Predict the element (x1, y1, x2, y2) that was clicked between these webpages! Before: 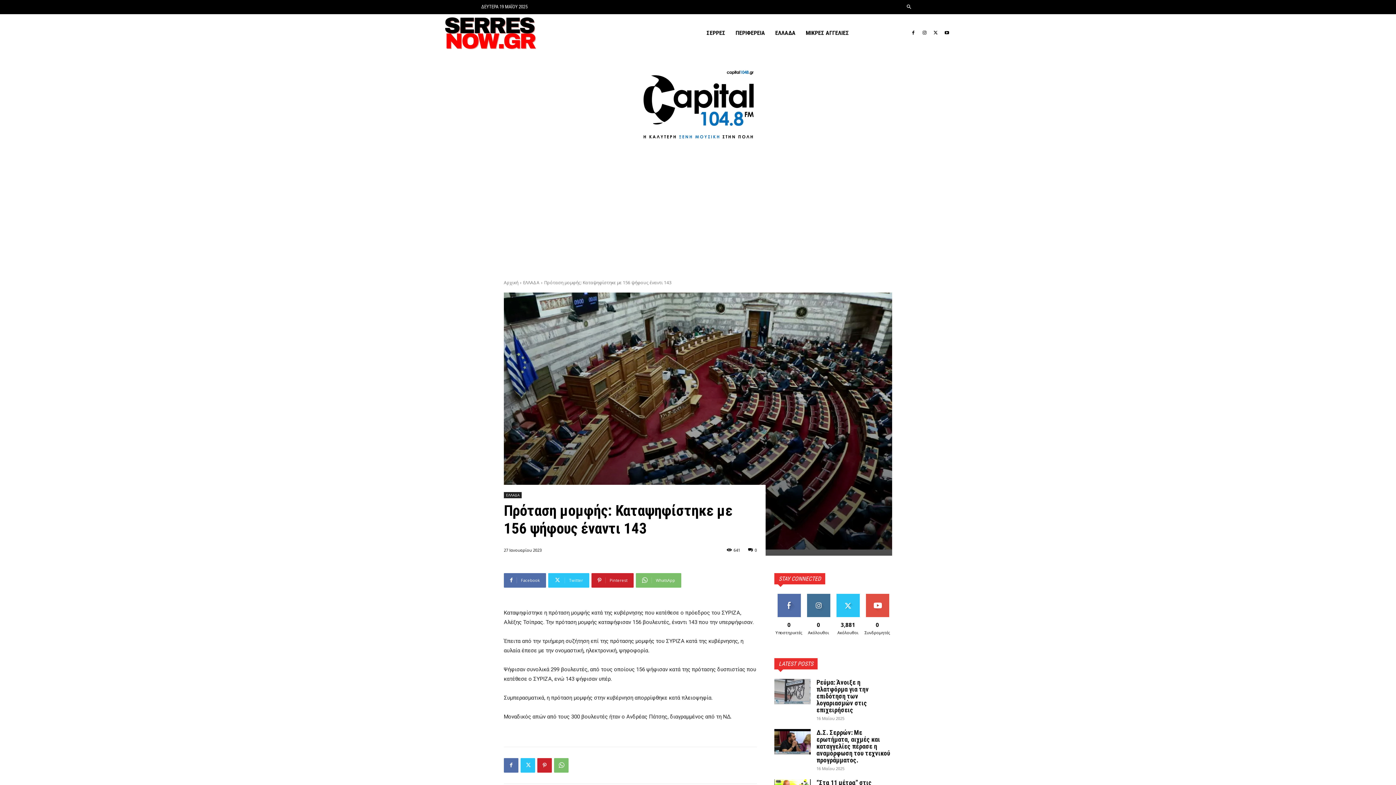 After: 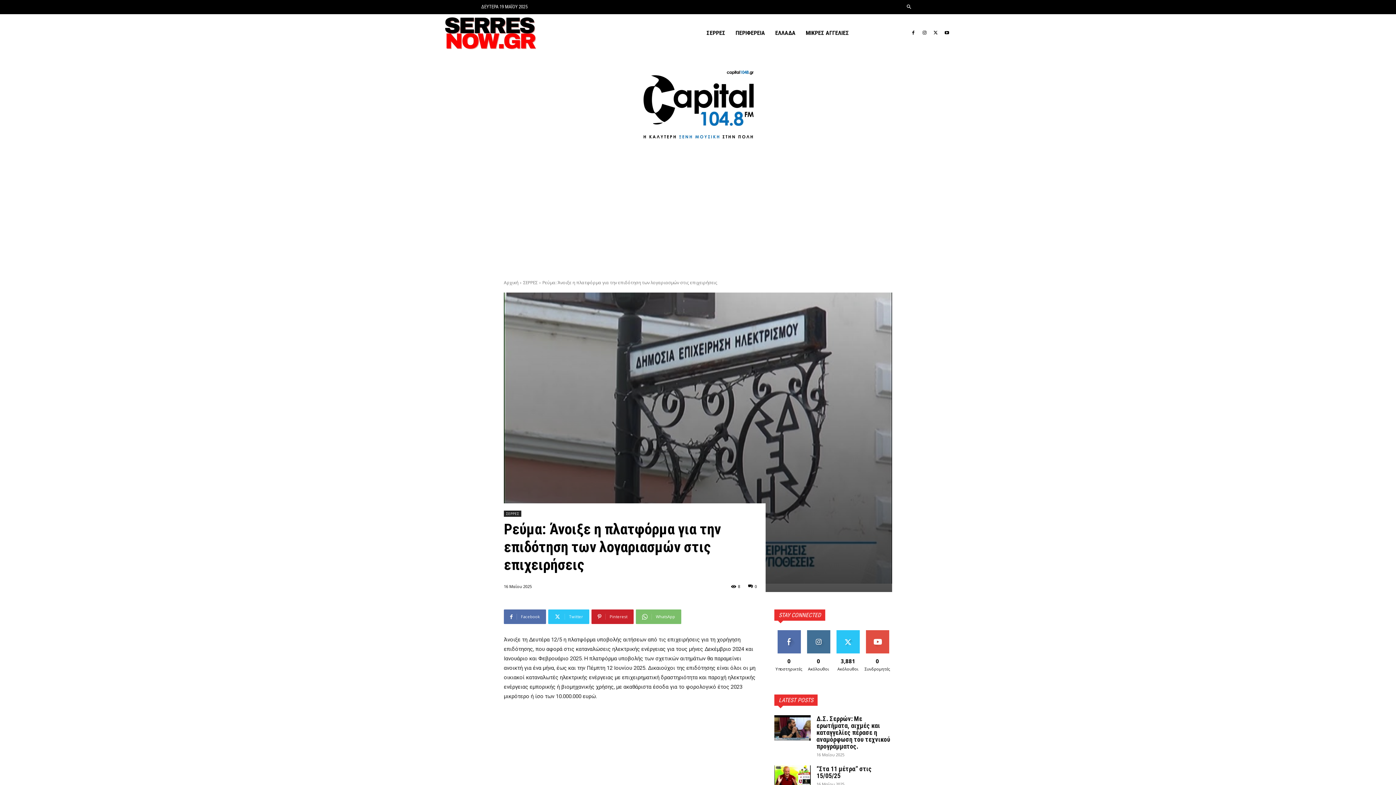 Action: label: Ρεύμα: Άνοιξε η πλατφόρμα για την επιδότηση των λογαριασμών στις επιχειρήσεις bbox: (816, 678, 869, 714)